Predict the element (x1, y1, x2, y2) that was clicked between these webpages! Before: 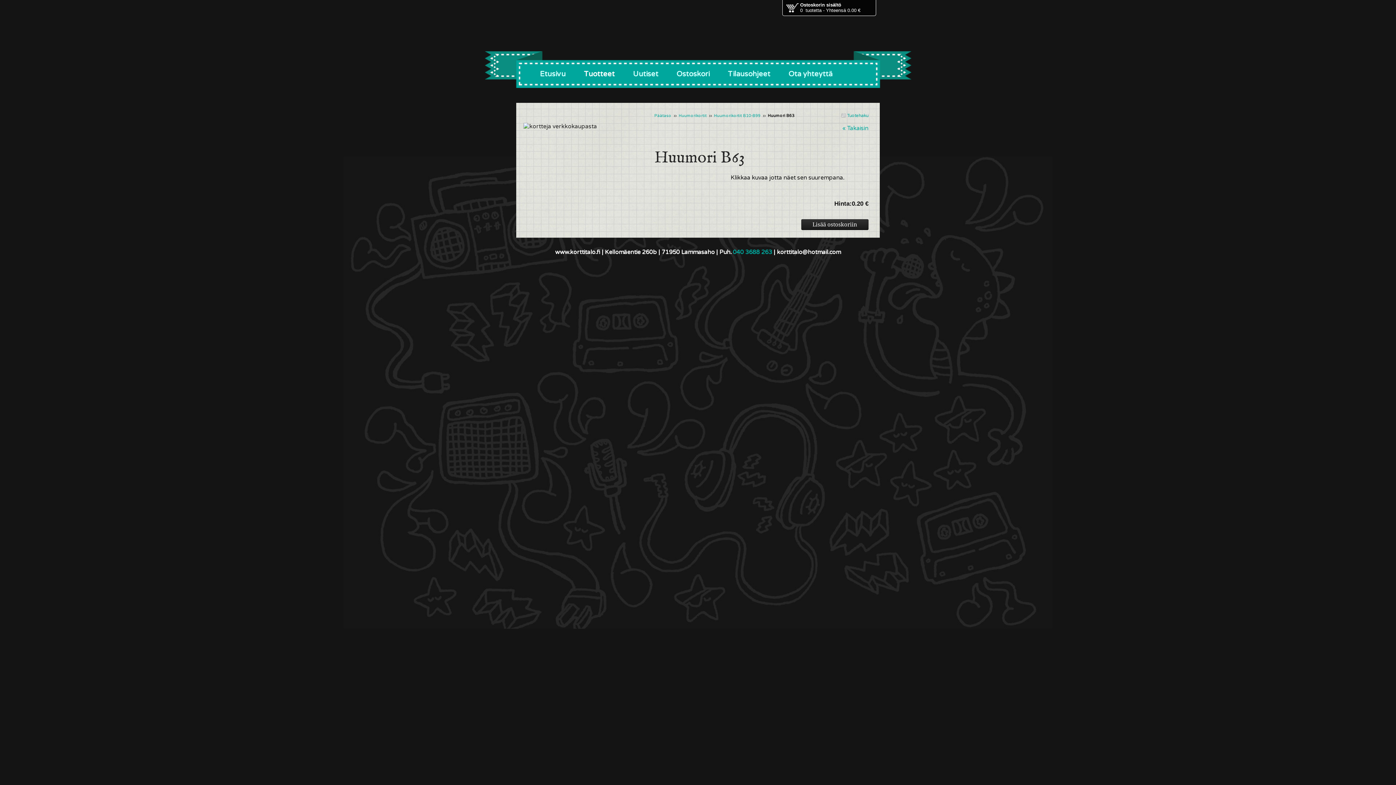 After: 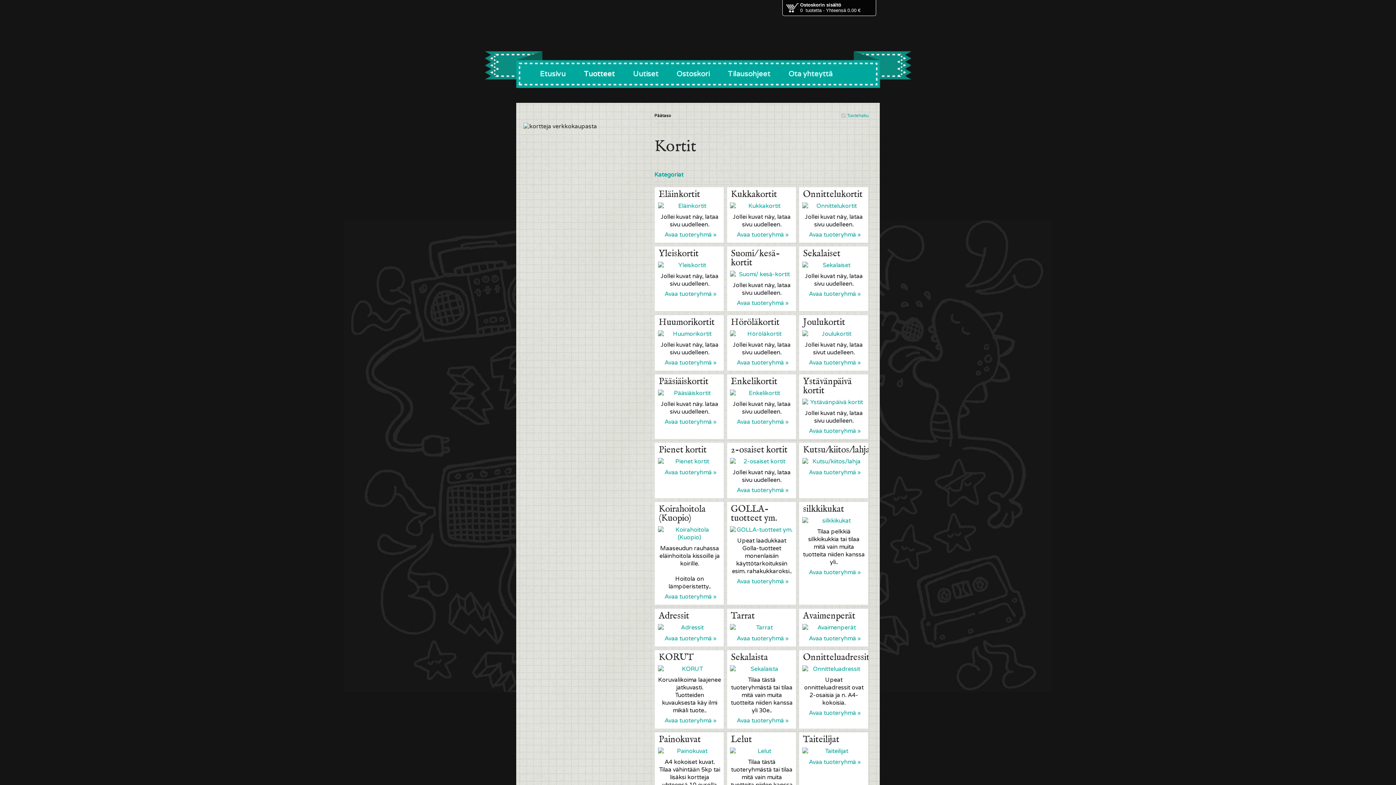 Action: label: Päätaso bbox: (654, 113, 671, 118)